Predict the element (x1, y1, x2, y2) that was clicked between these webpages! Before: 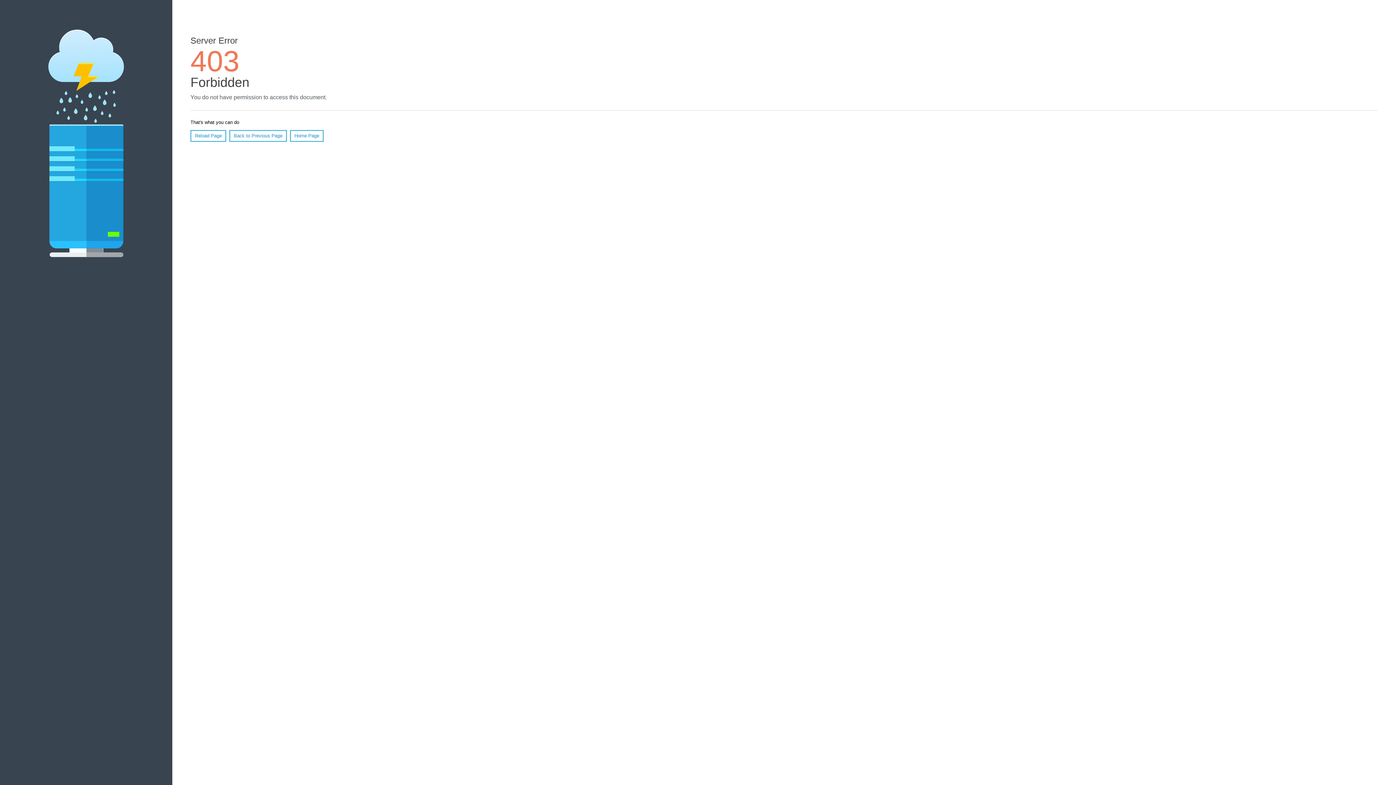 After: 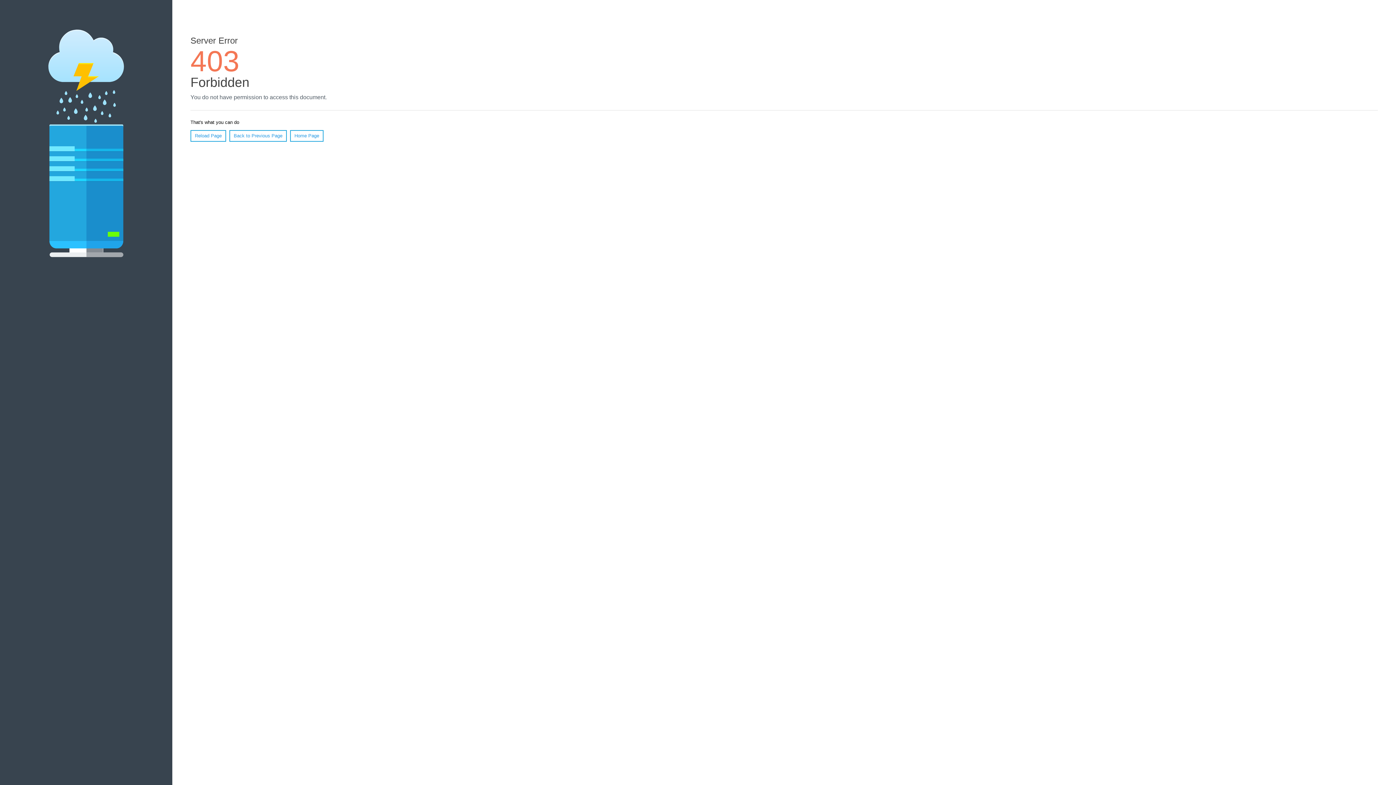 Action: bbox: (190, 130, 226, 141) label: Reload Page